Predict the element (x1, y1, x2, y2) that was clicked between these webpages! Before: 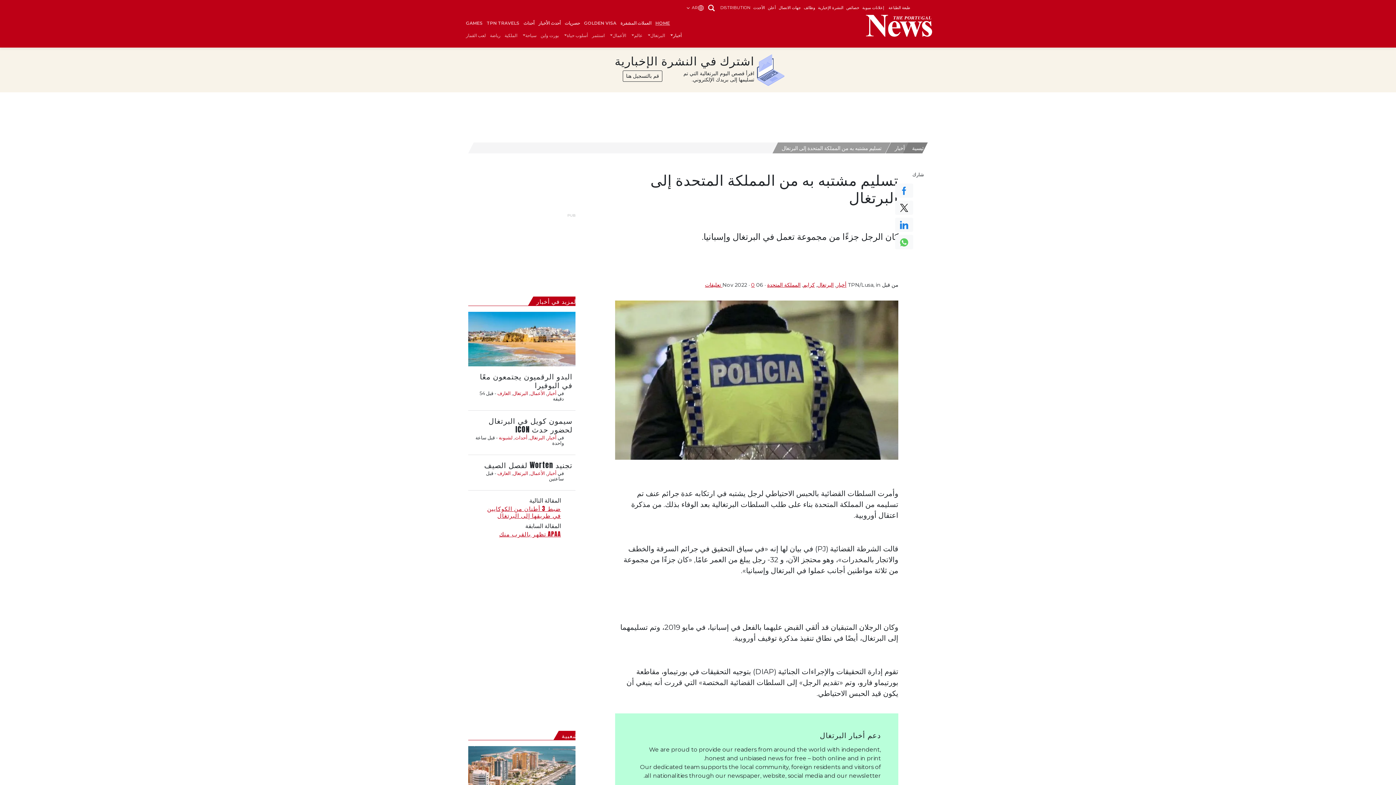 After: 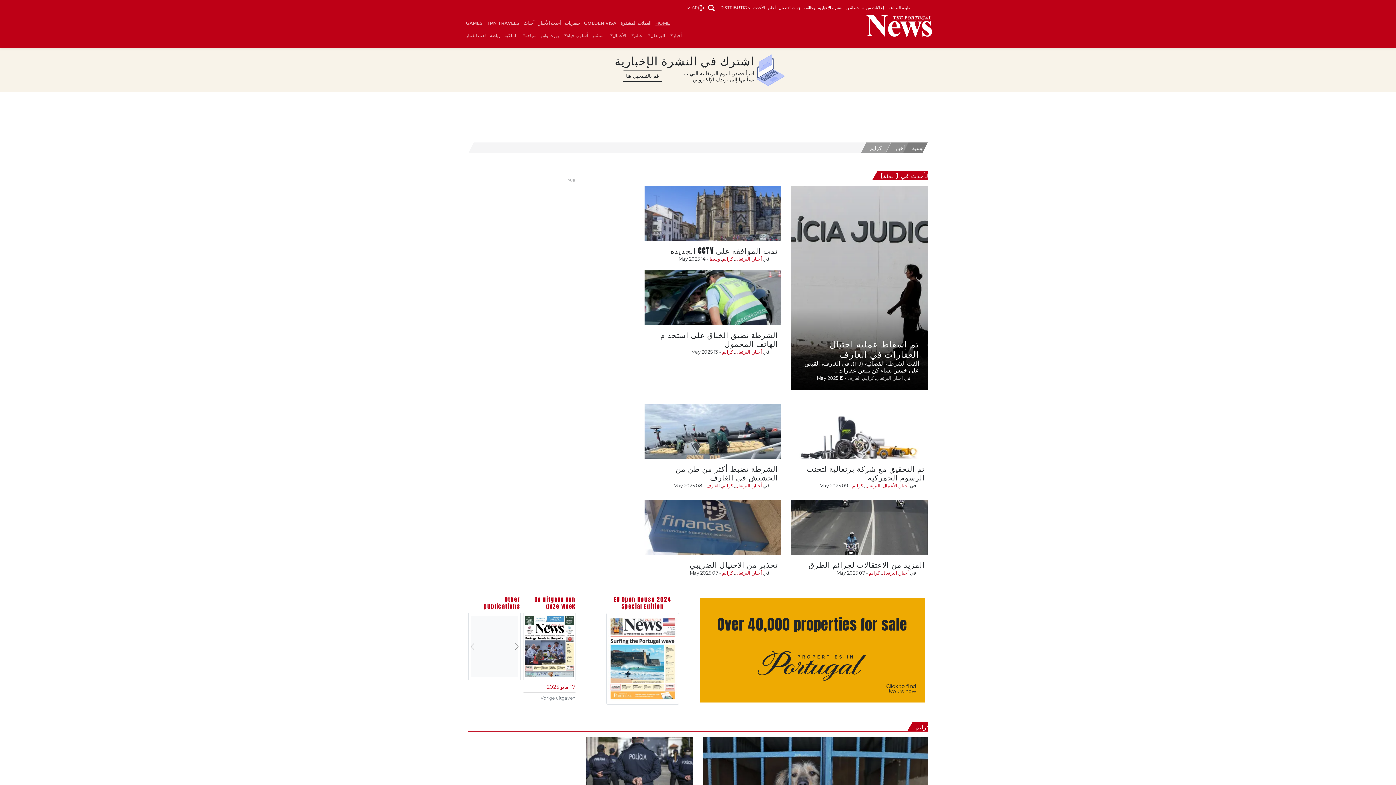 Action: bbox: (803, 281, 815, 288) label: كرايم